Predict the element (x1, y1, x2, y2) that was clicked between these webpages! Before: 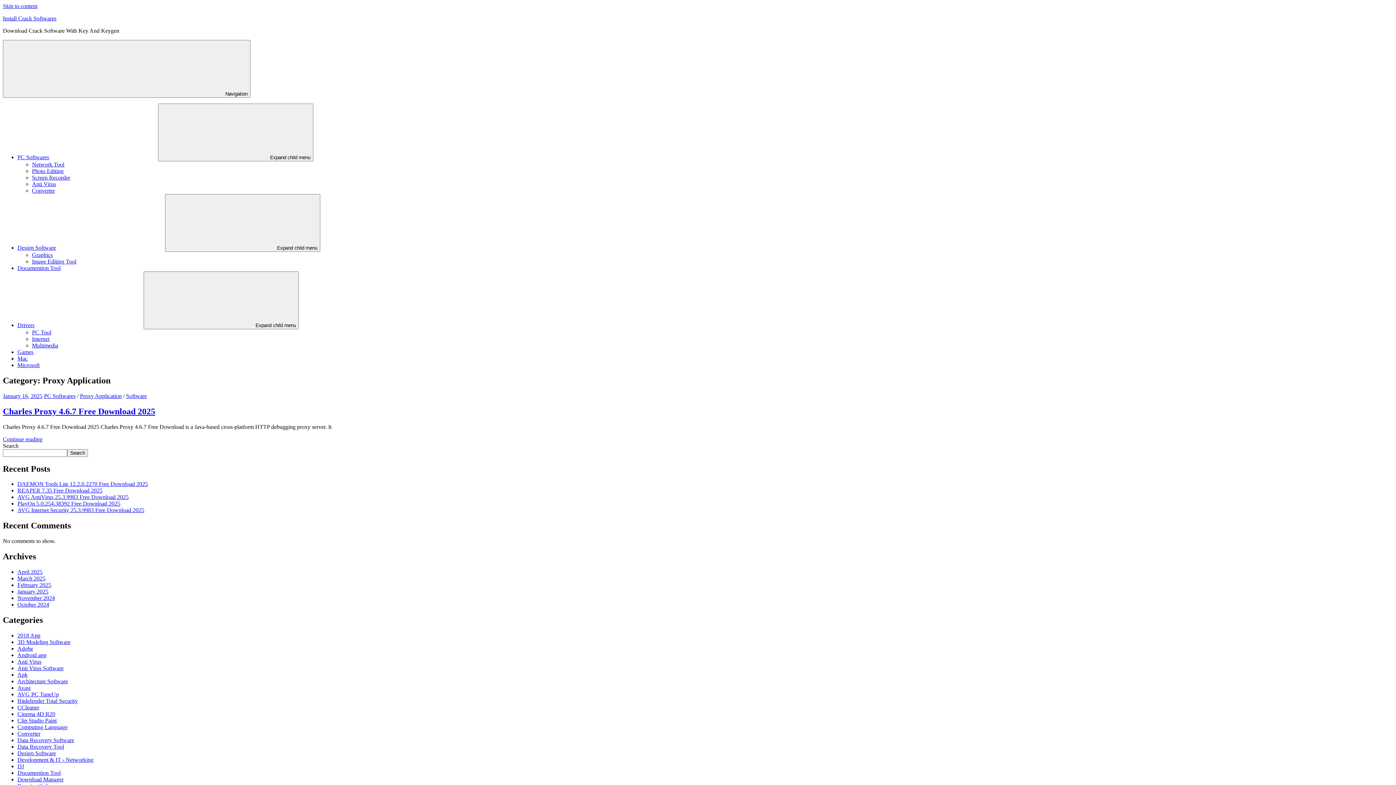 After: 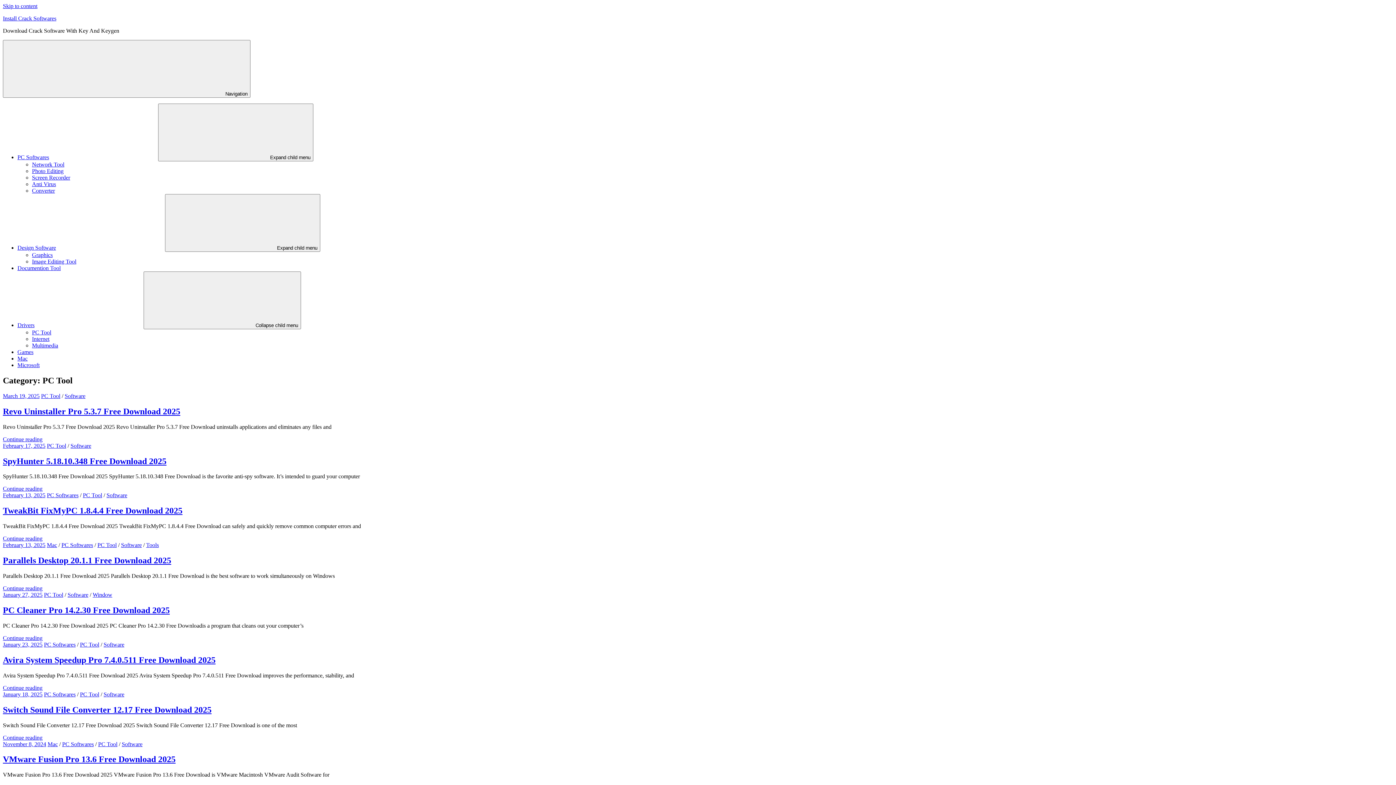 Action: bbox: (32, 329, 51, 335) label: PC Tool